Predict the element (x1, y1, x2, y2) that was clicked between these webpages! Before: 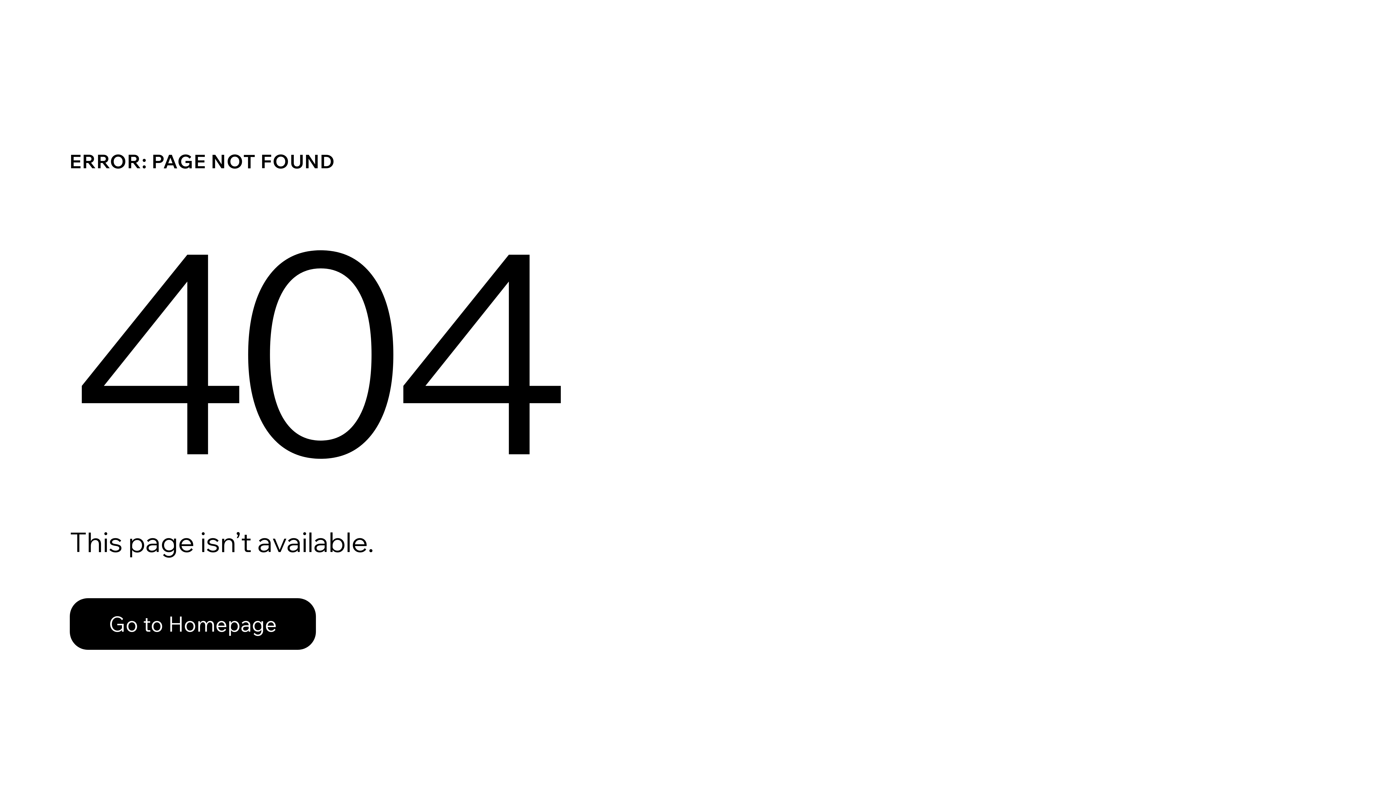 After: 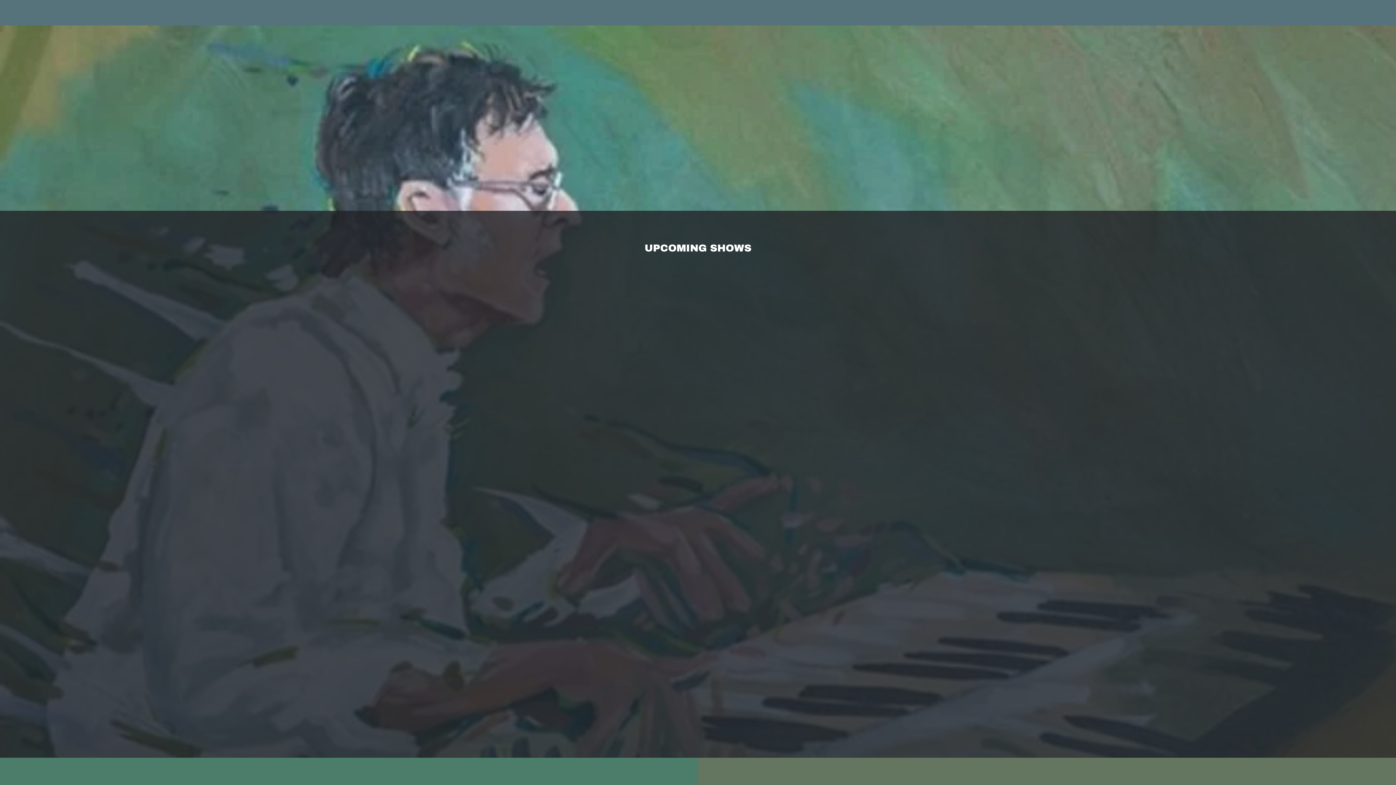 Action: label: Go to Homepage bbox: (69, 598, 316, 650)